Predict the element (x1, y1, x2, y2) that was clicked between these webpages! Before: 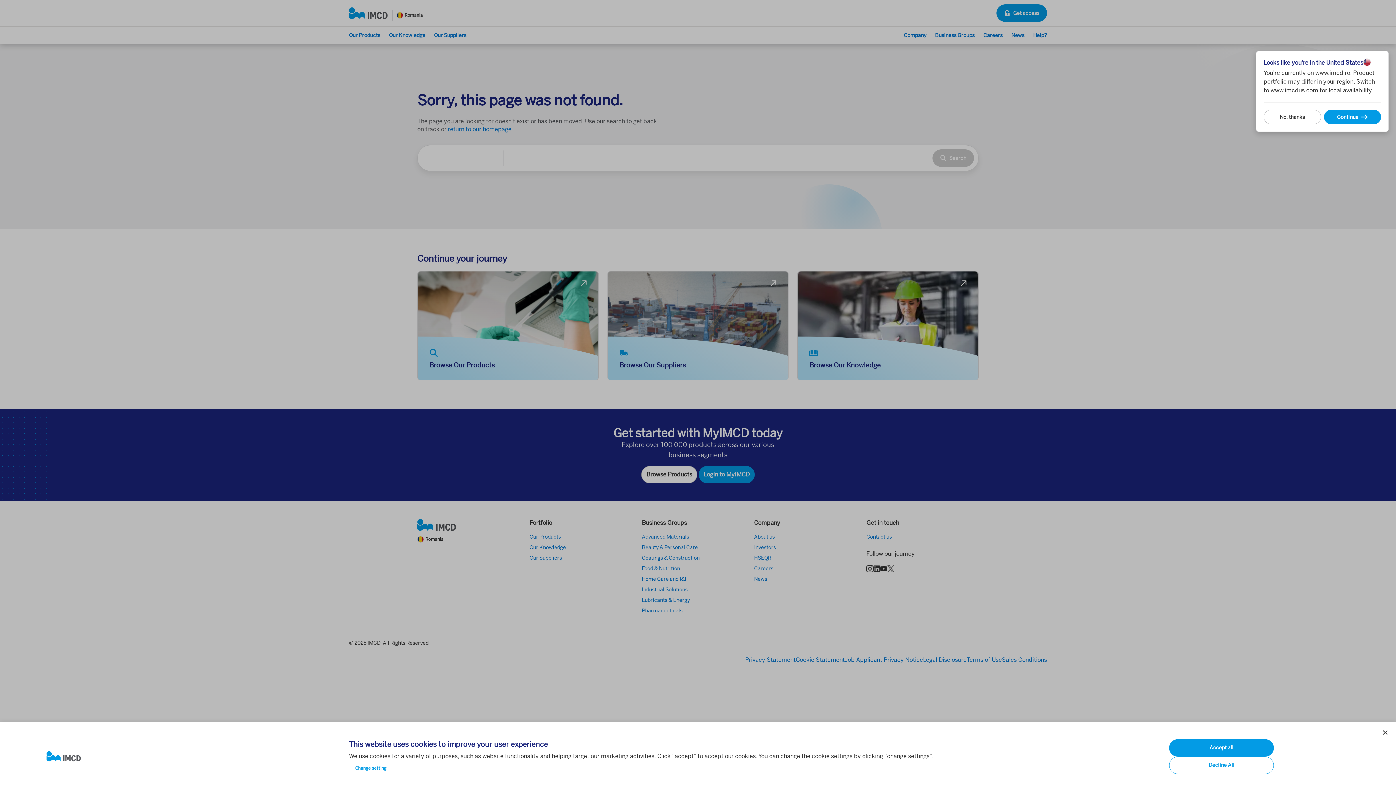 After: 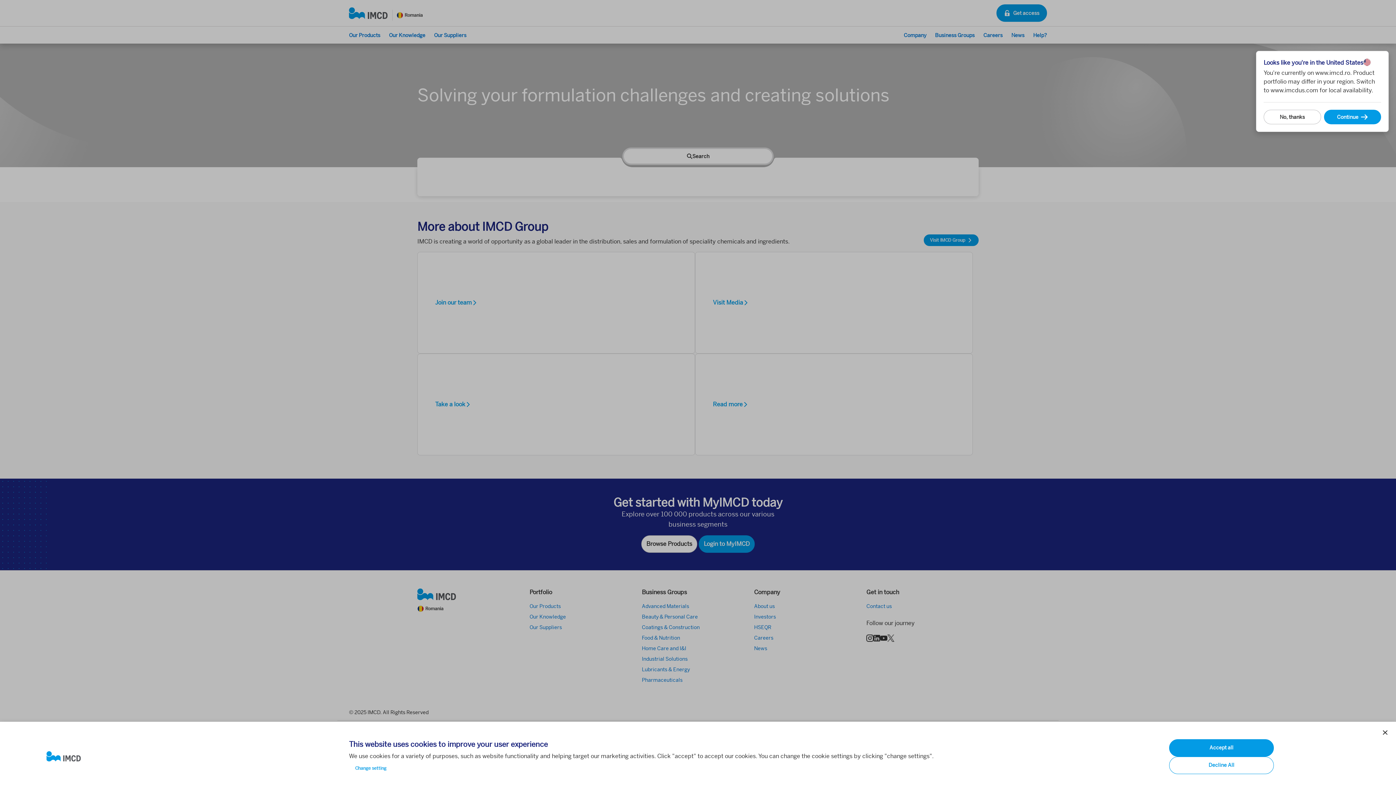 Action: bbox: (46, 751, 337, 762)